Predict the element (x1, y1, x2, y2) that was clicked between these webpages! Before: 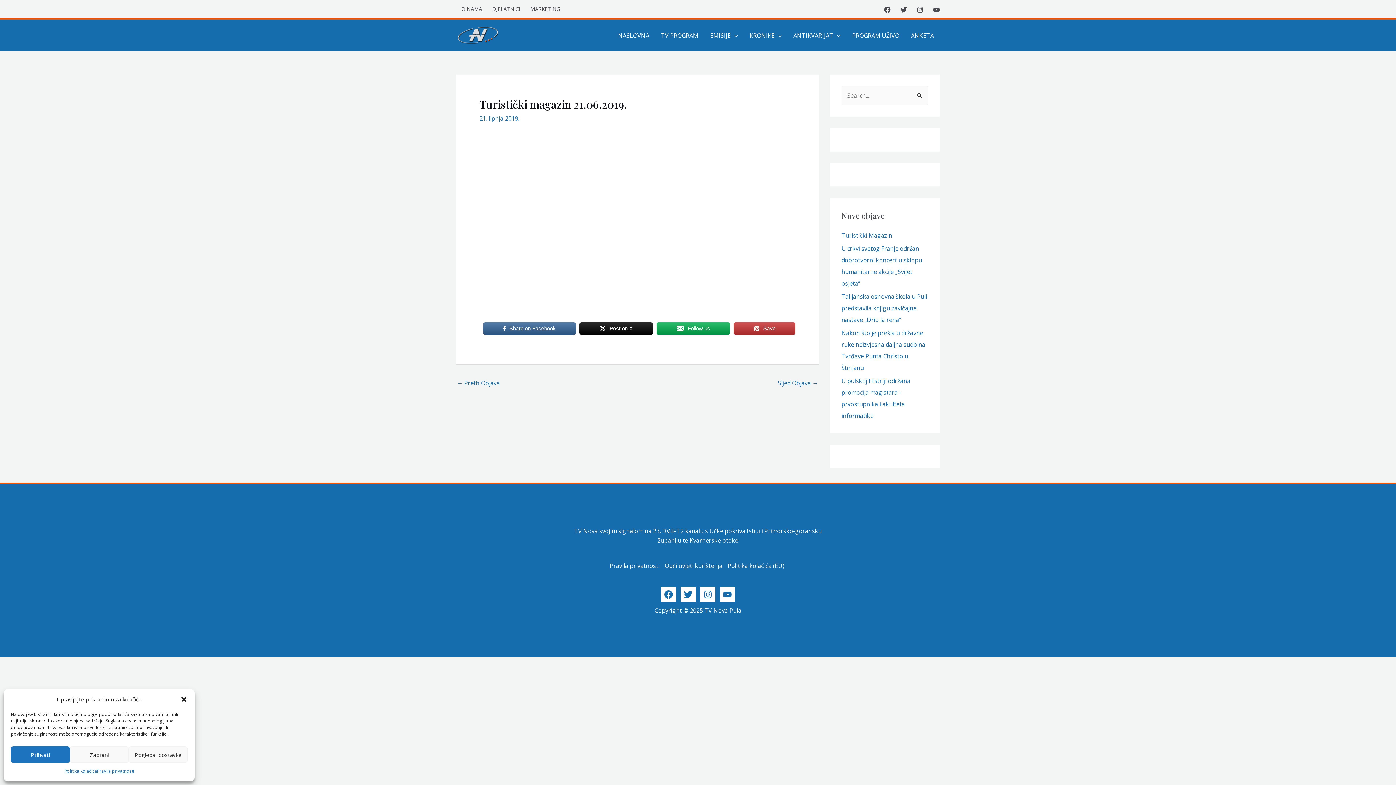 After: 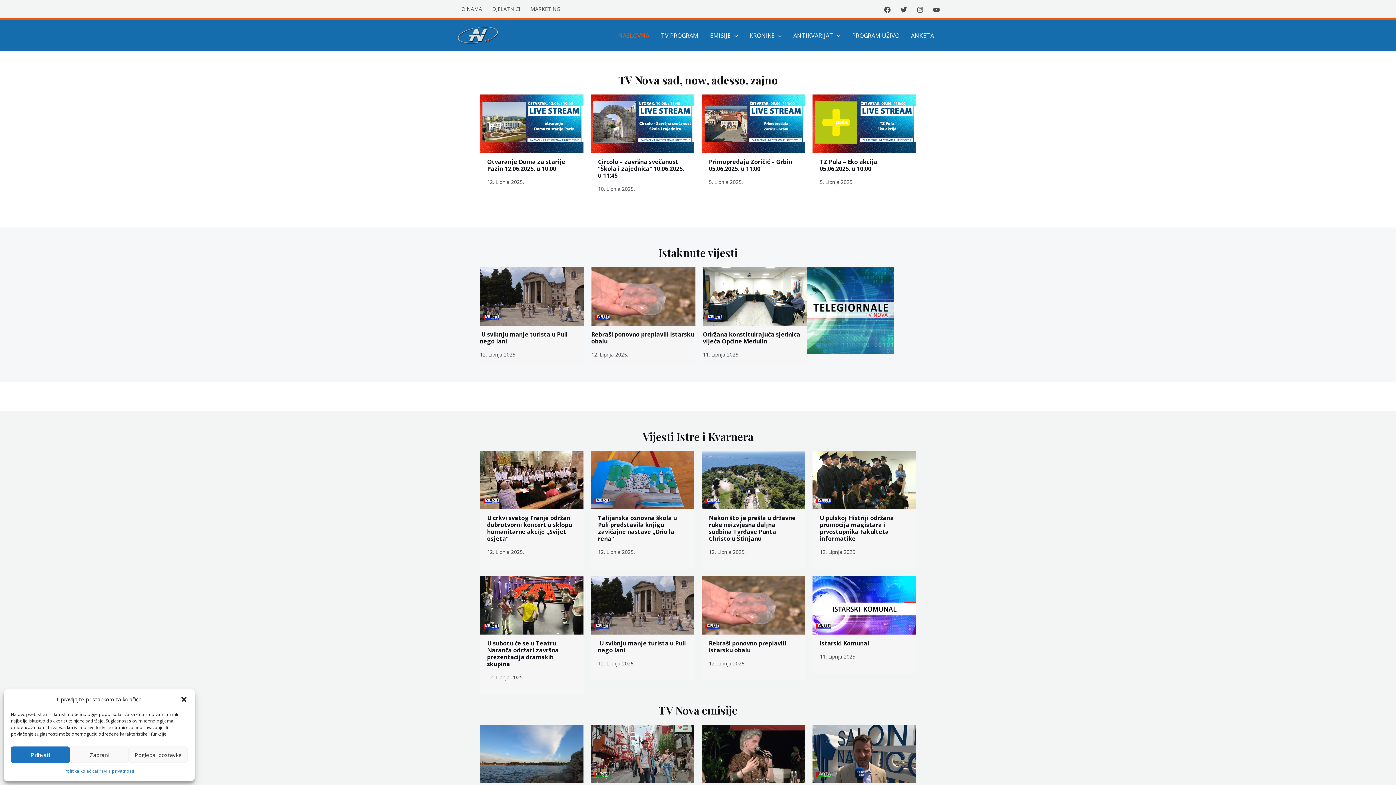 Action: bbox: (456, 30, 500, 38)